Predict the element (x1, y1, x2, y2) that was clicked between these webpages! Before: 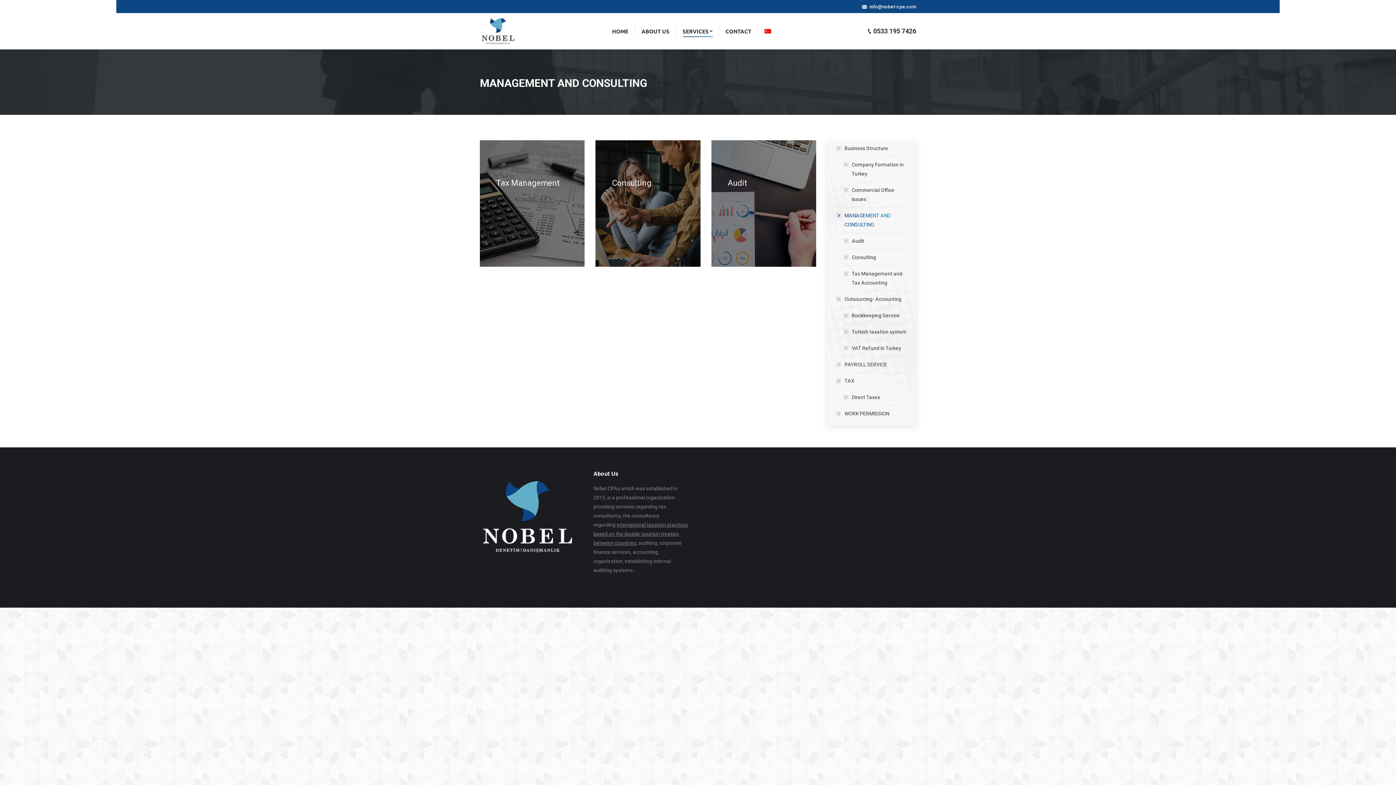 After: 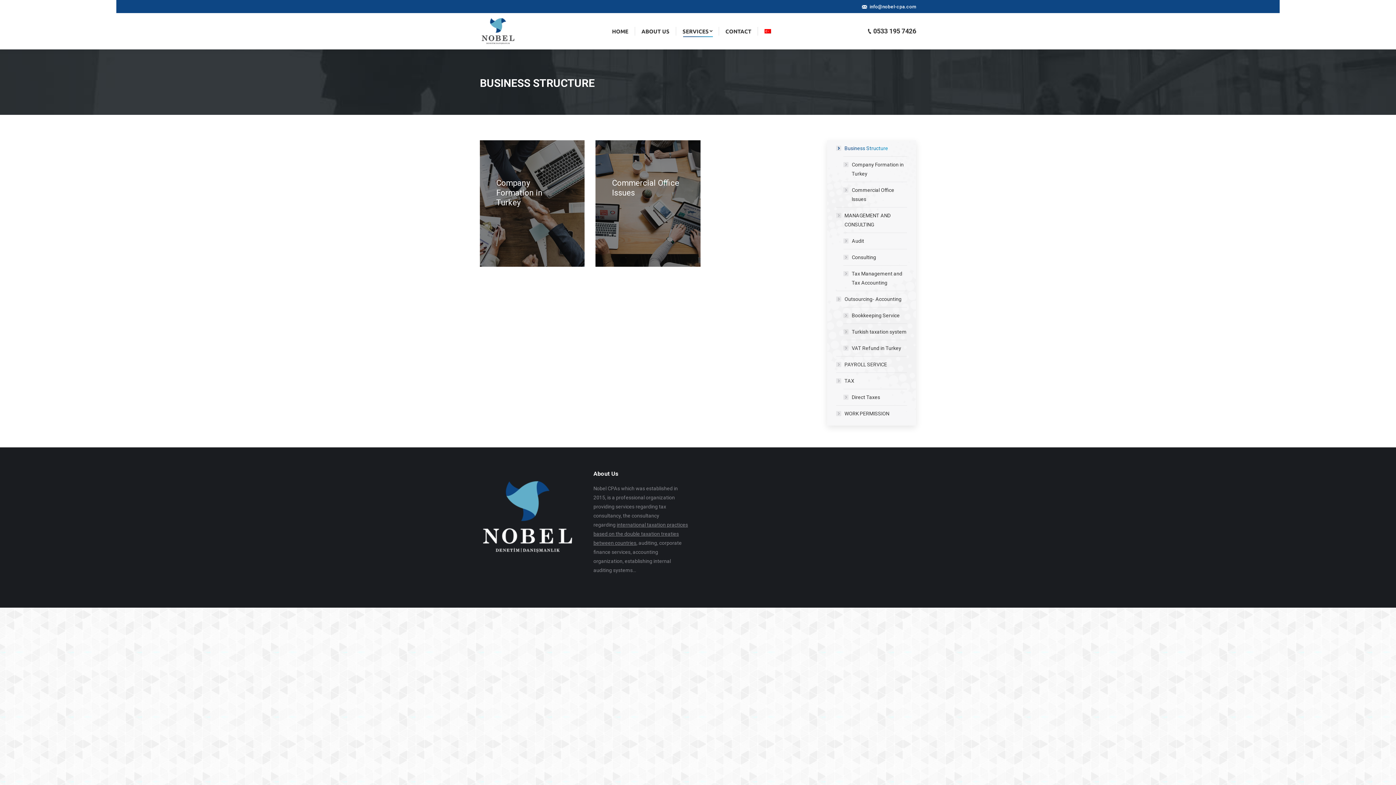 Action: label: Business Structure bbox: (836, 144, 888, 153)